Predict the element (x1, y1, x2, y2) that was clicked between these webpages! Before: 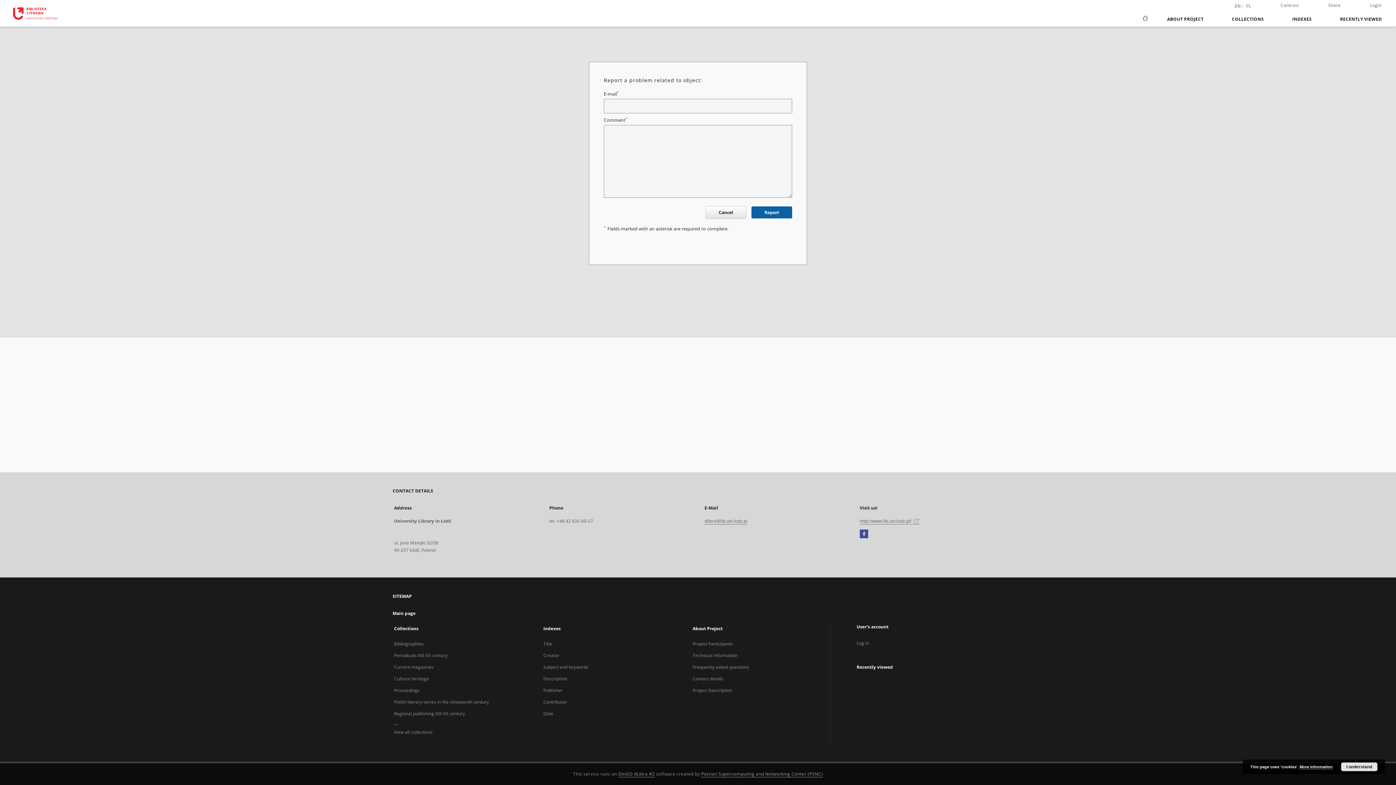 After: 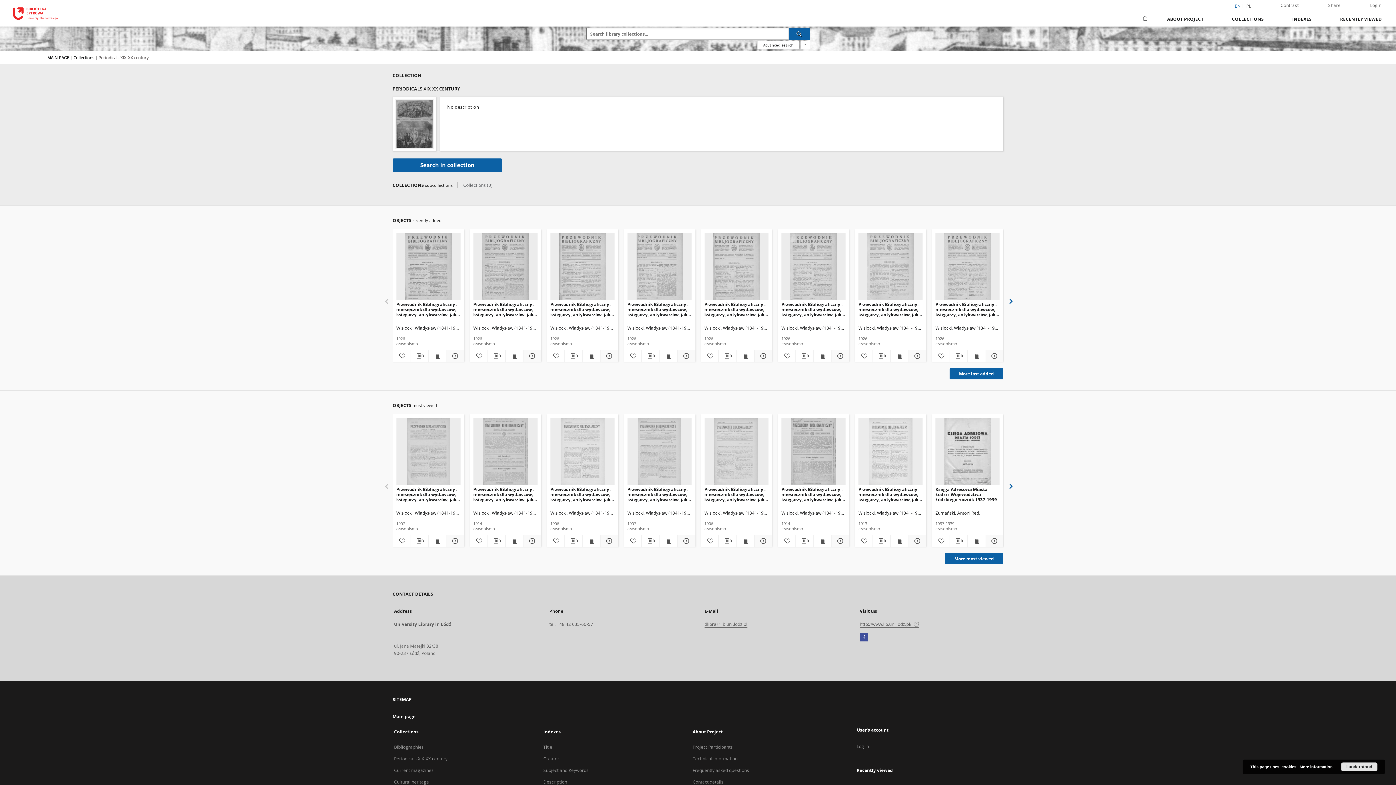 Action: label: Periodicals XIX-XX century bbox: (394, 652, 447, 659)